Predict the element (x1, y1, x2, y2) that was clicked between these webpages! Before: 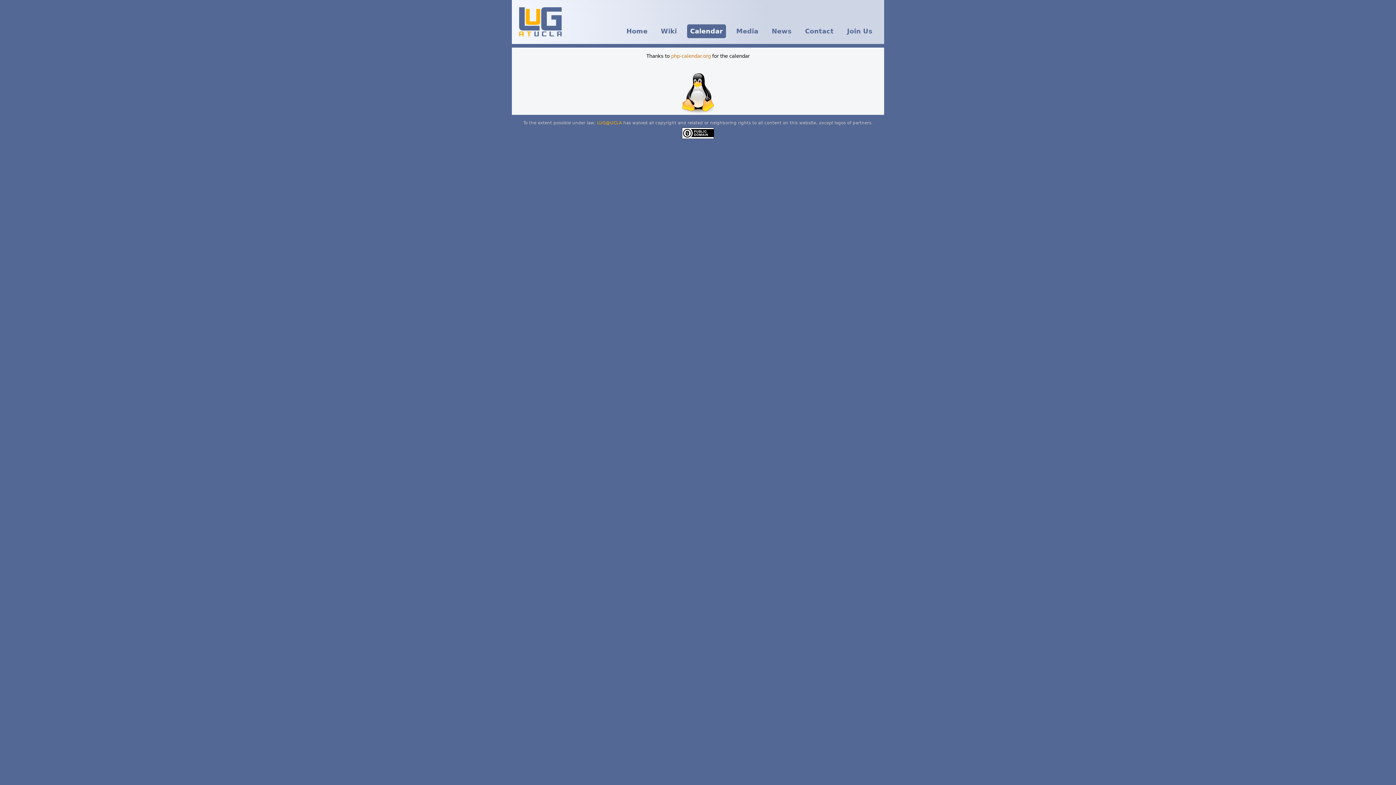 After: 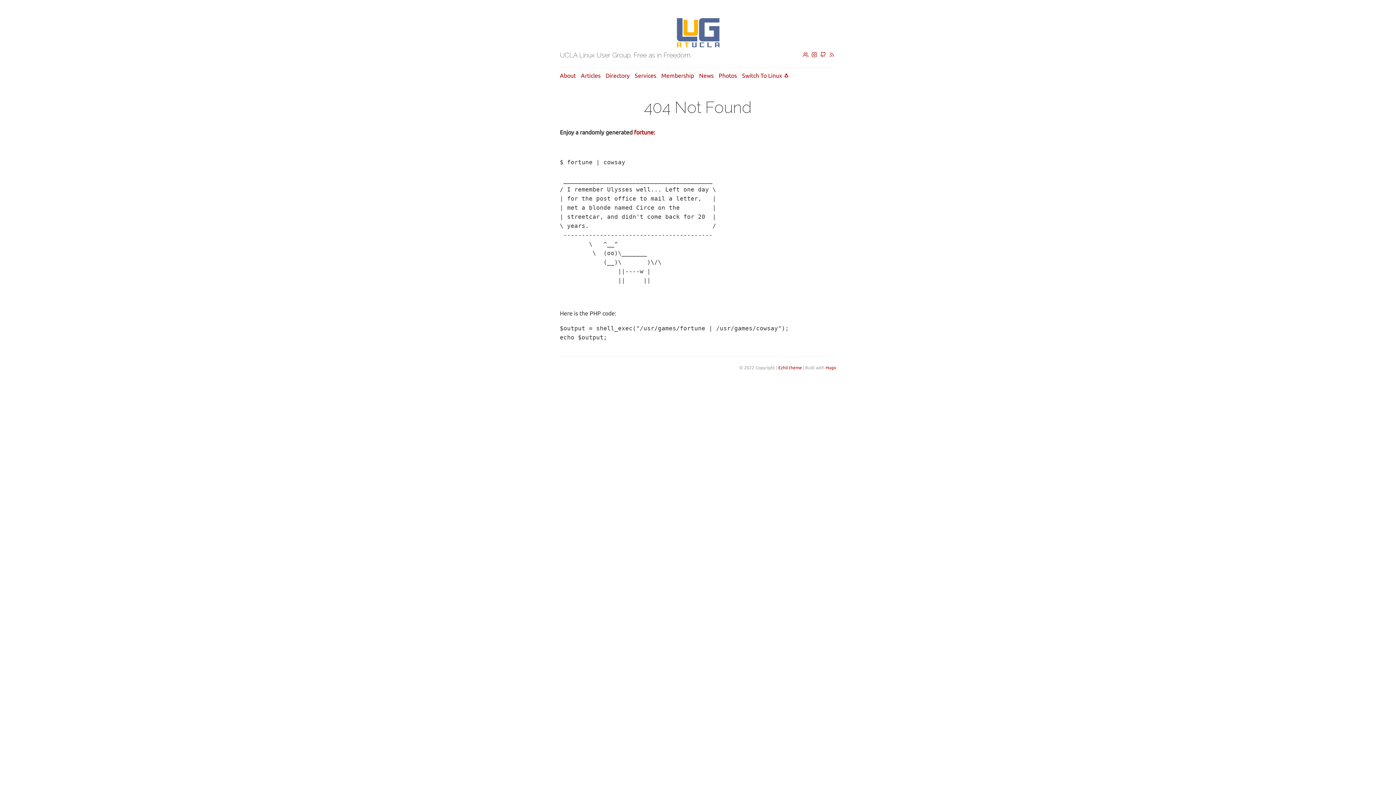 Action: bbox: (657, 24, 680, 38) label: Wiki